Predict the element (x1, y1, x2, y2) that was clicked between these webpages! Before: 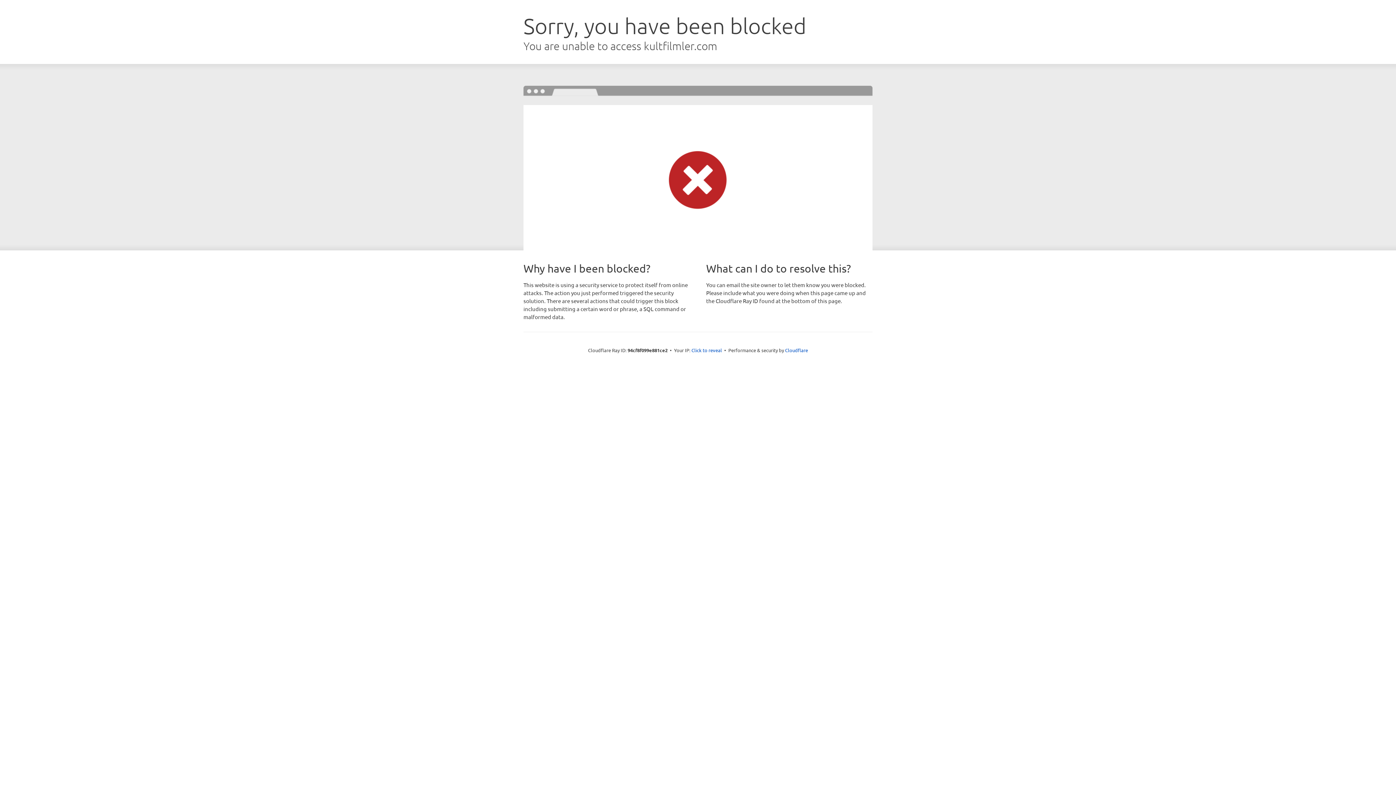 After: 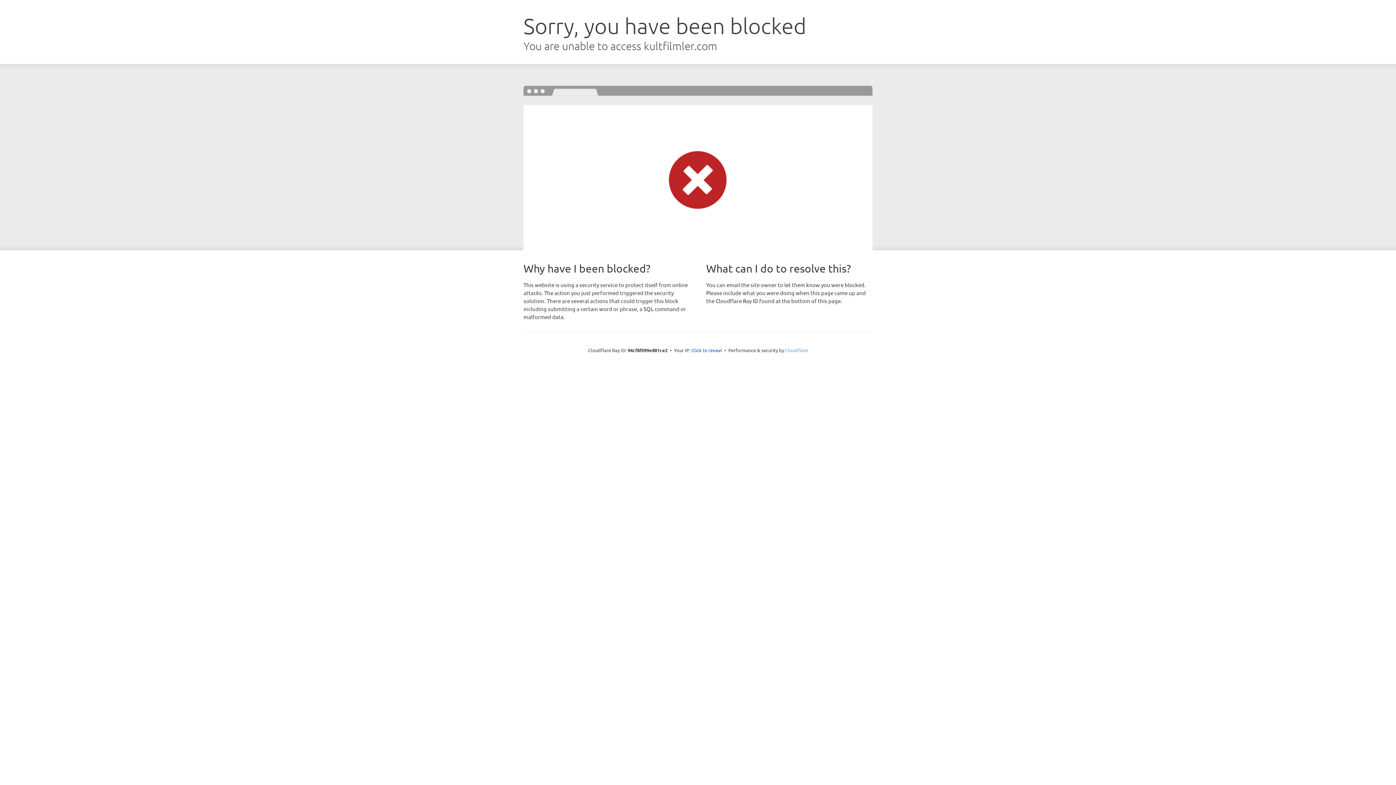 Action: label: Cloudflare bbox: (785, 347, 808, 353)